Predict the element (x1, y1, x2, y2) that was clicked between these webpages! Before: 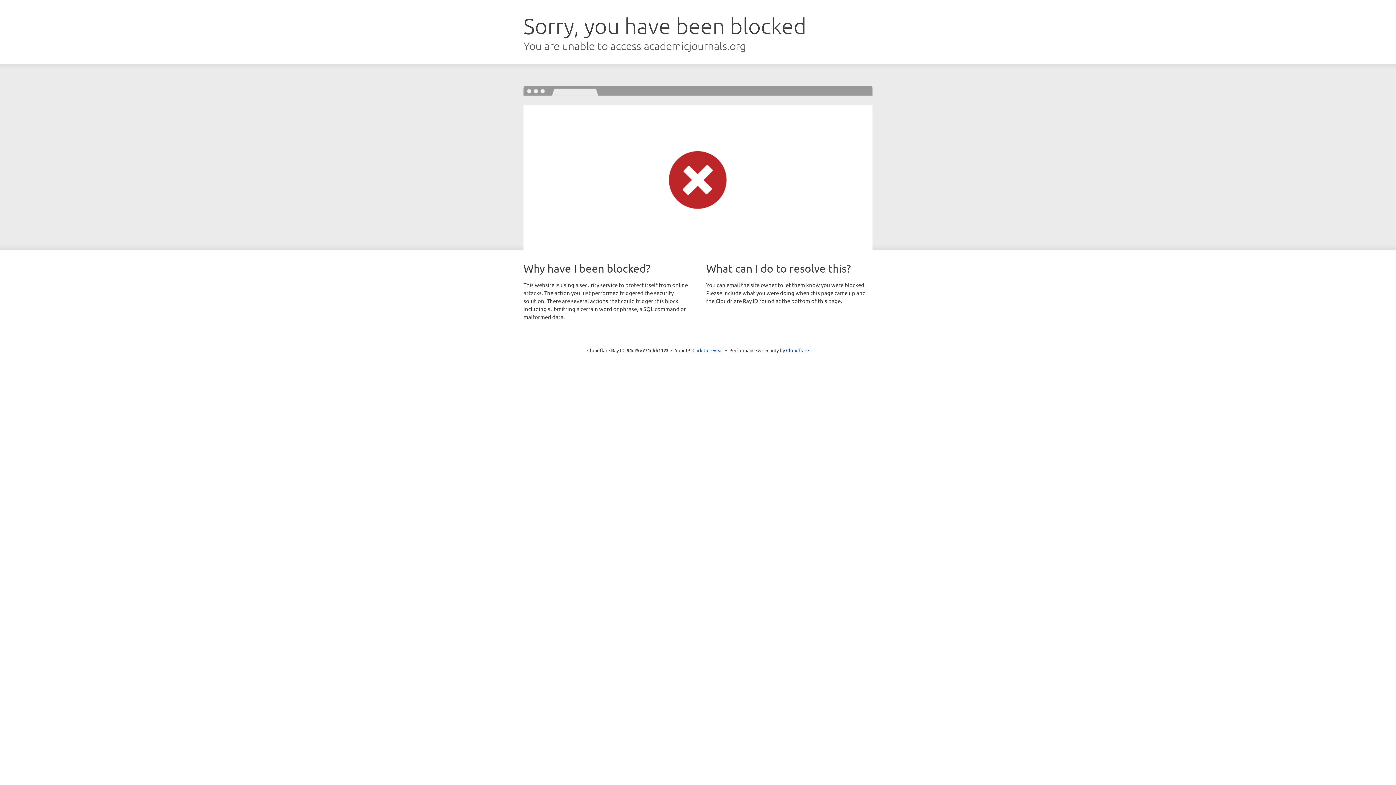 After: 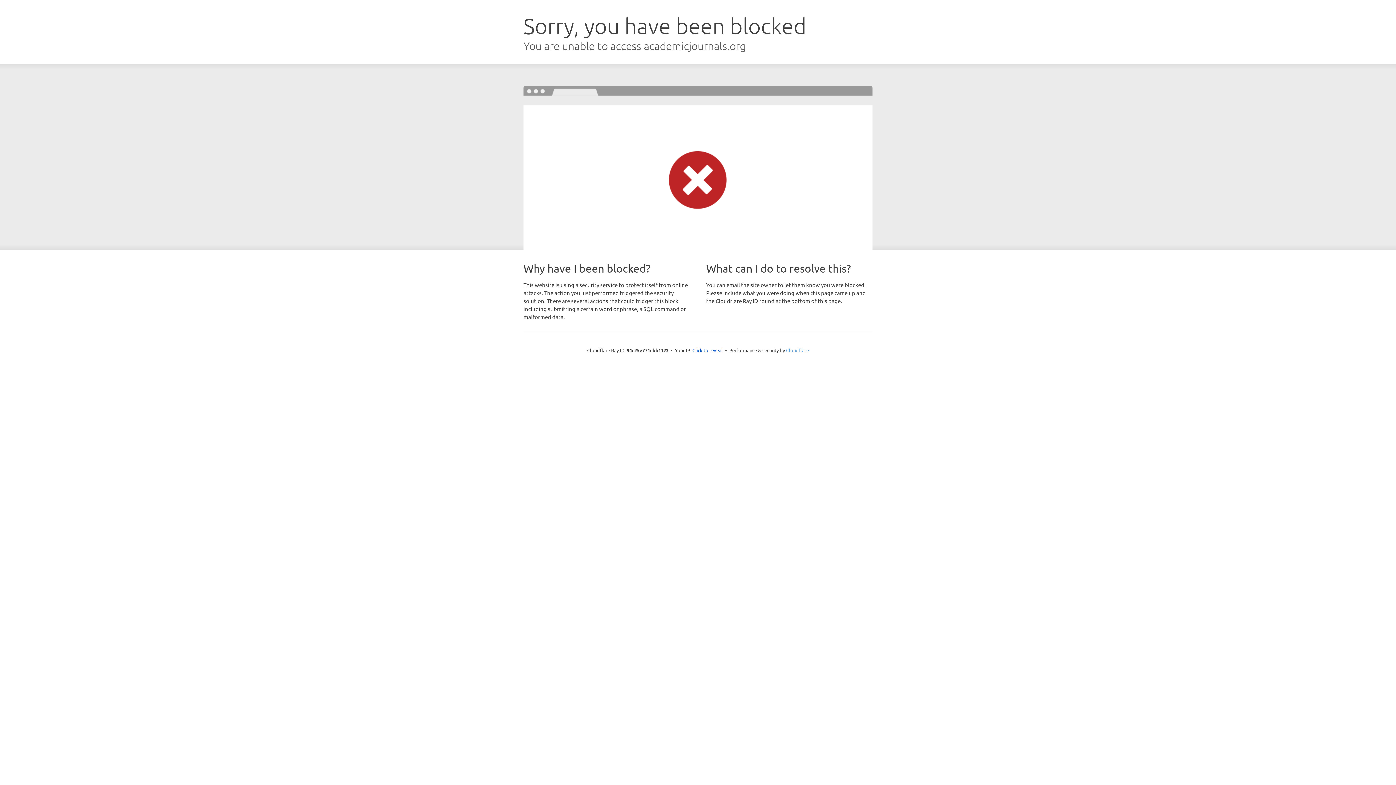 Action: label: Cloudflare bbox: (786, 347, 809, 353)